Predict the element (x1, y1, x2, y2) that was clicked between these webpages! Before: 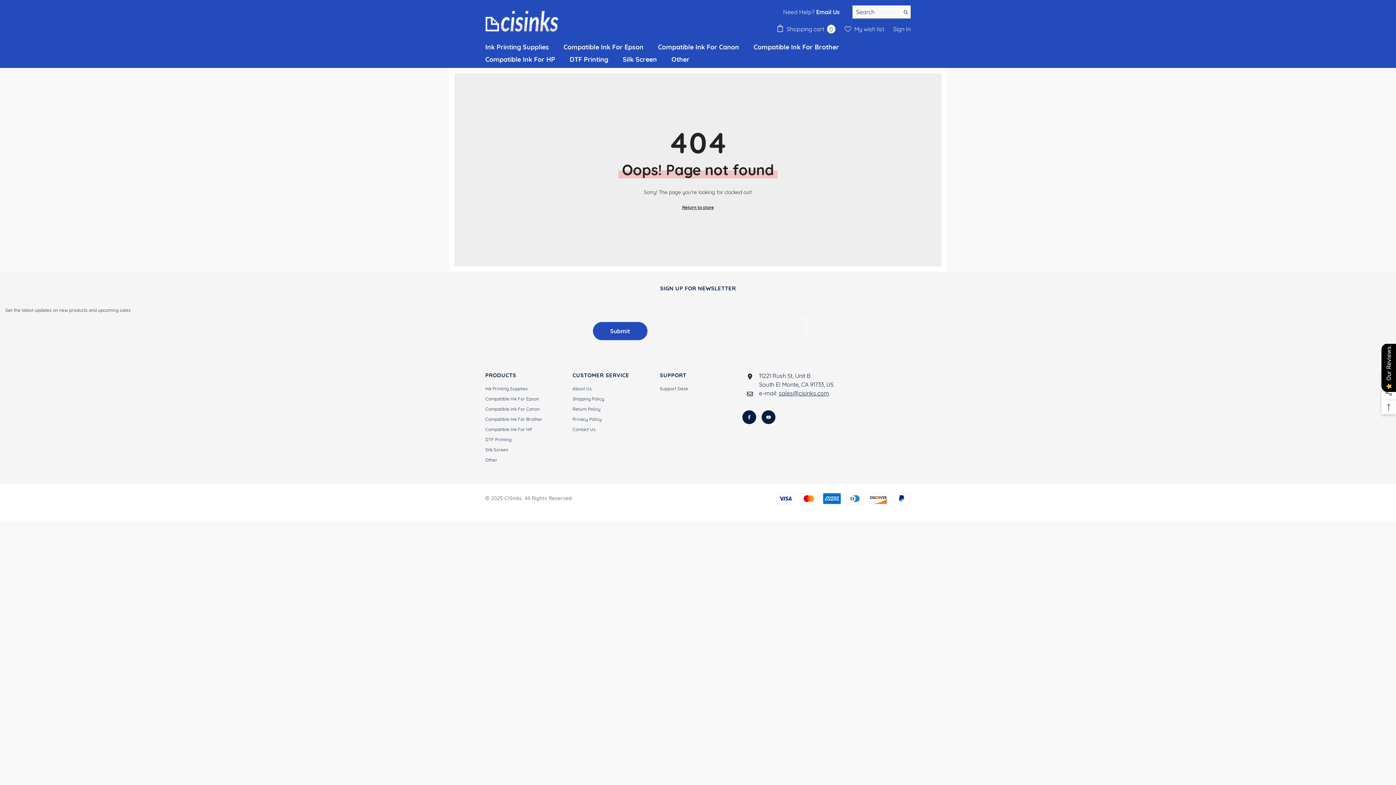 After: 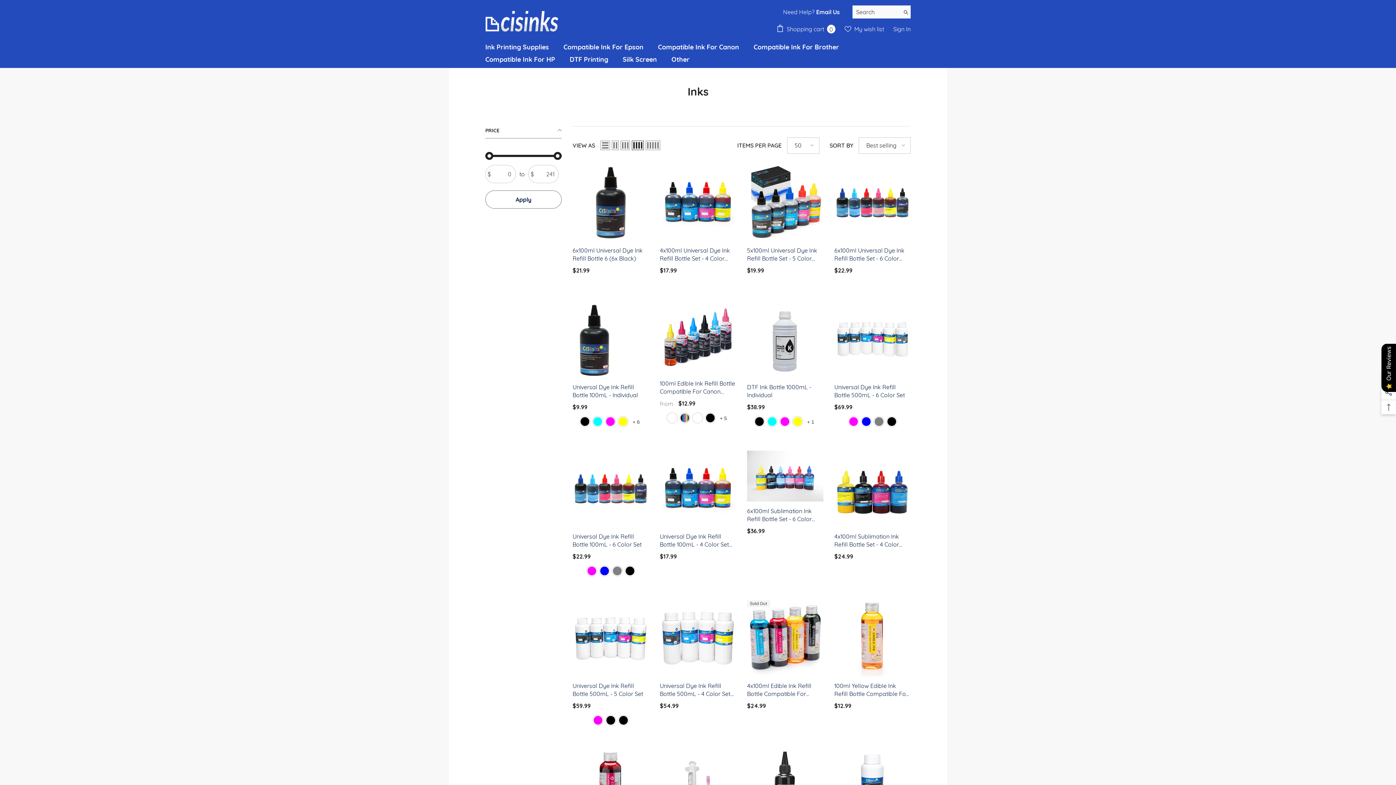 Action: label: Ink Printing Supplies bbox: (485, 383, 528, 394)